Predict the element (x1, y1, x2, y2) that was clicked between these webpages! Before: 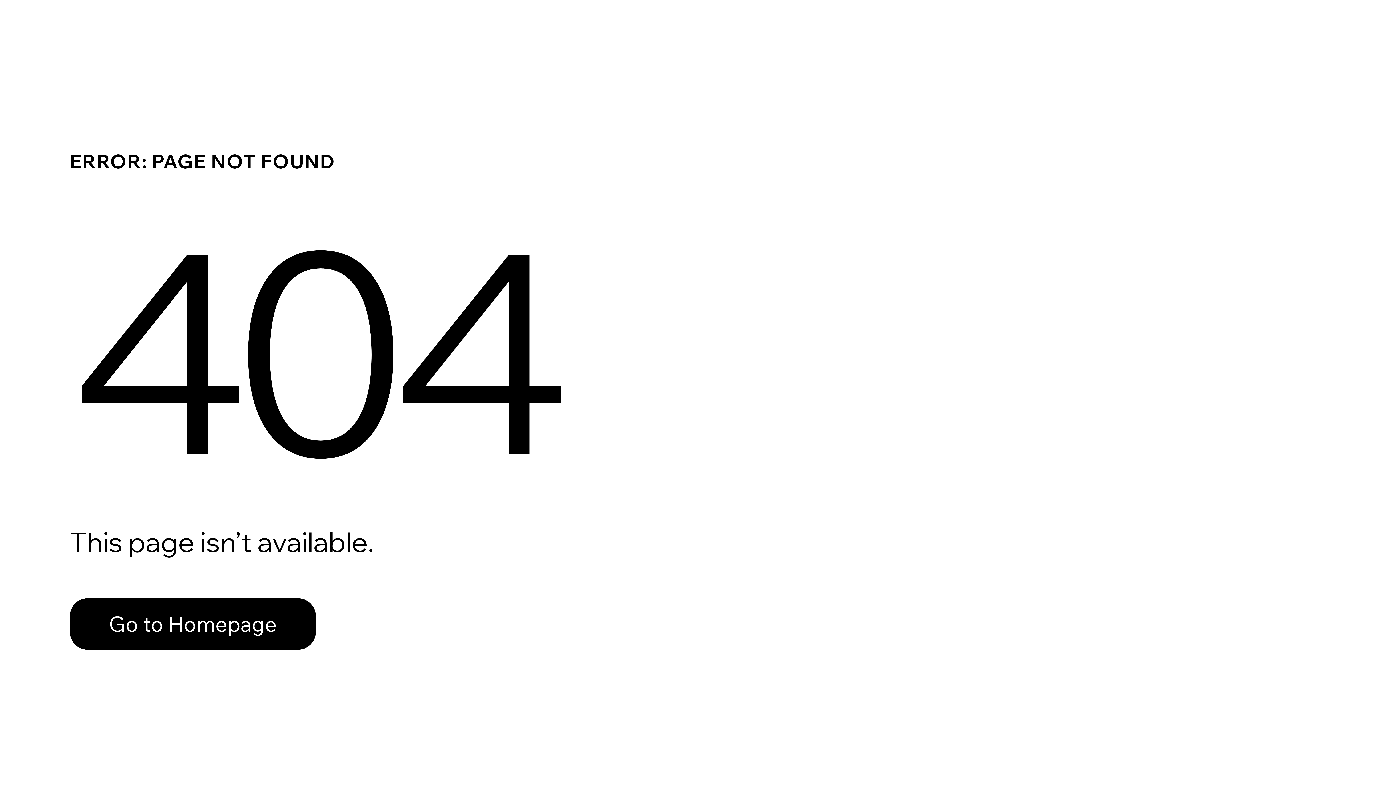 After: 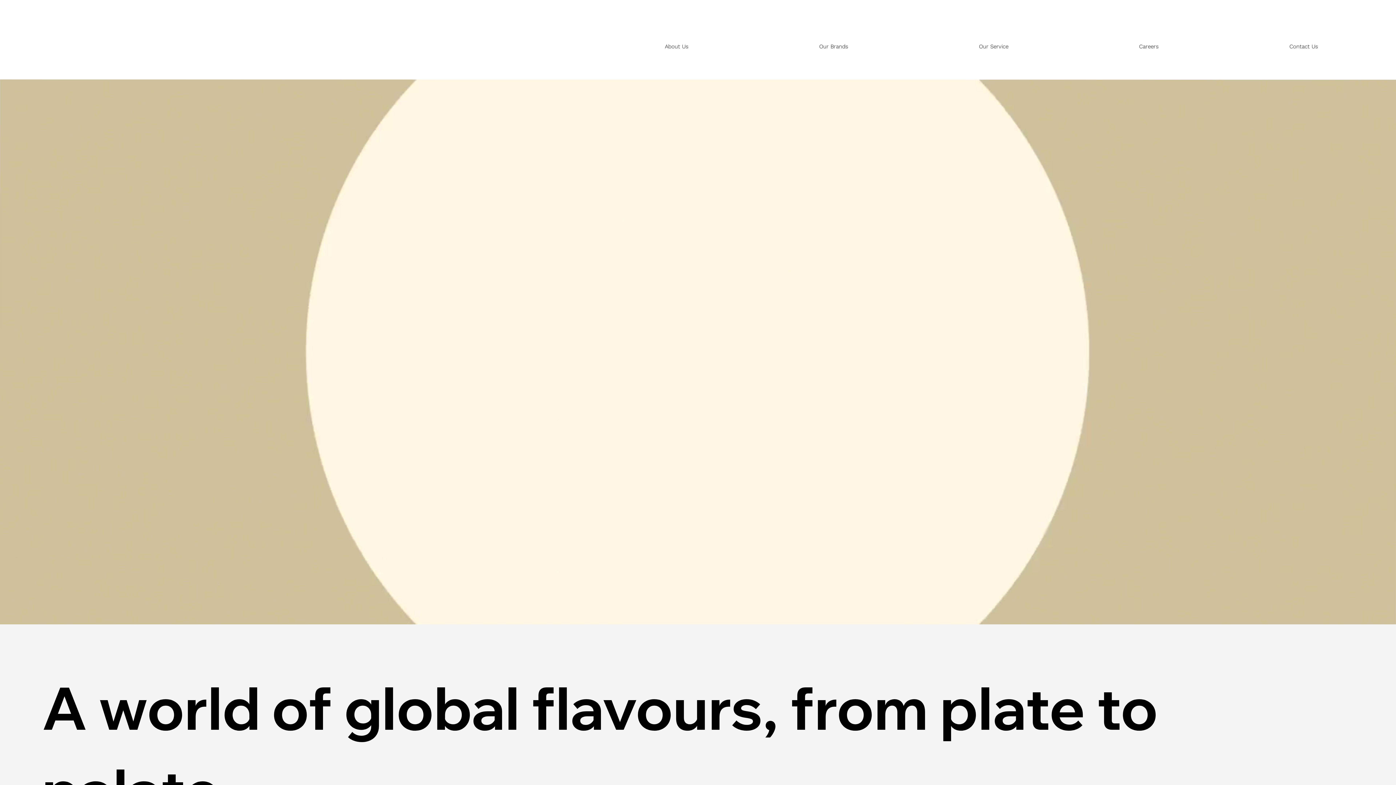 Action: label: Go to Homepage bbox: (69, 582, 768, 659)